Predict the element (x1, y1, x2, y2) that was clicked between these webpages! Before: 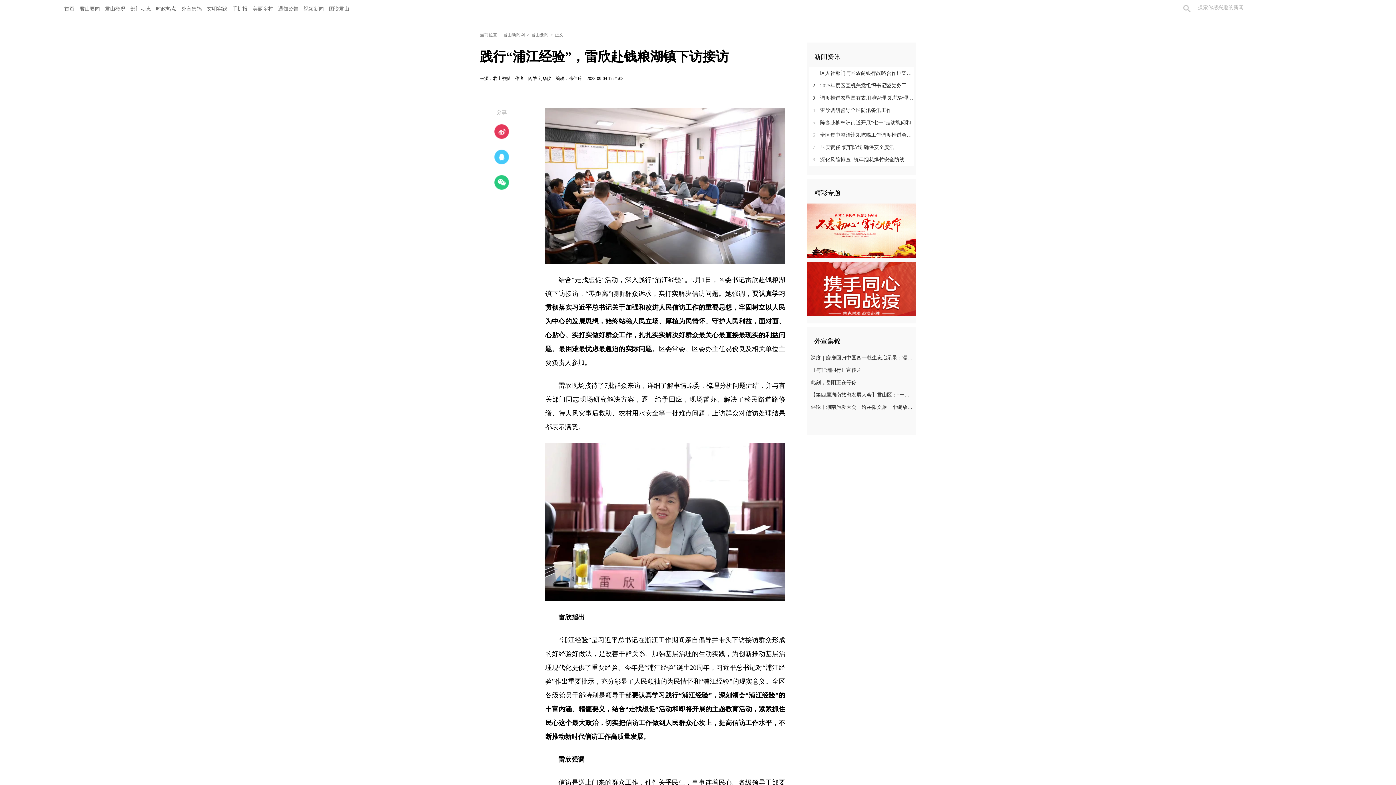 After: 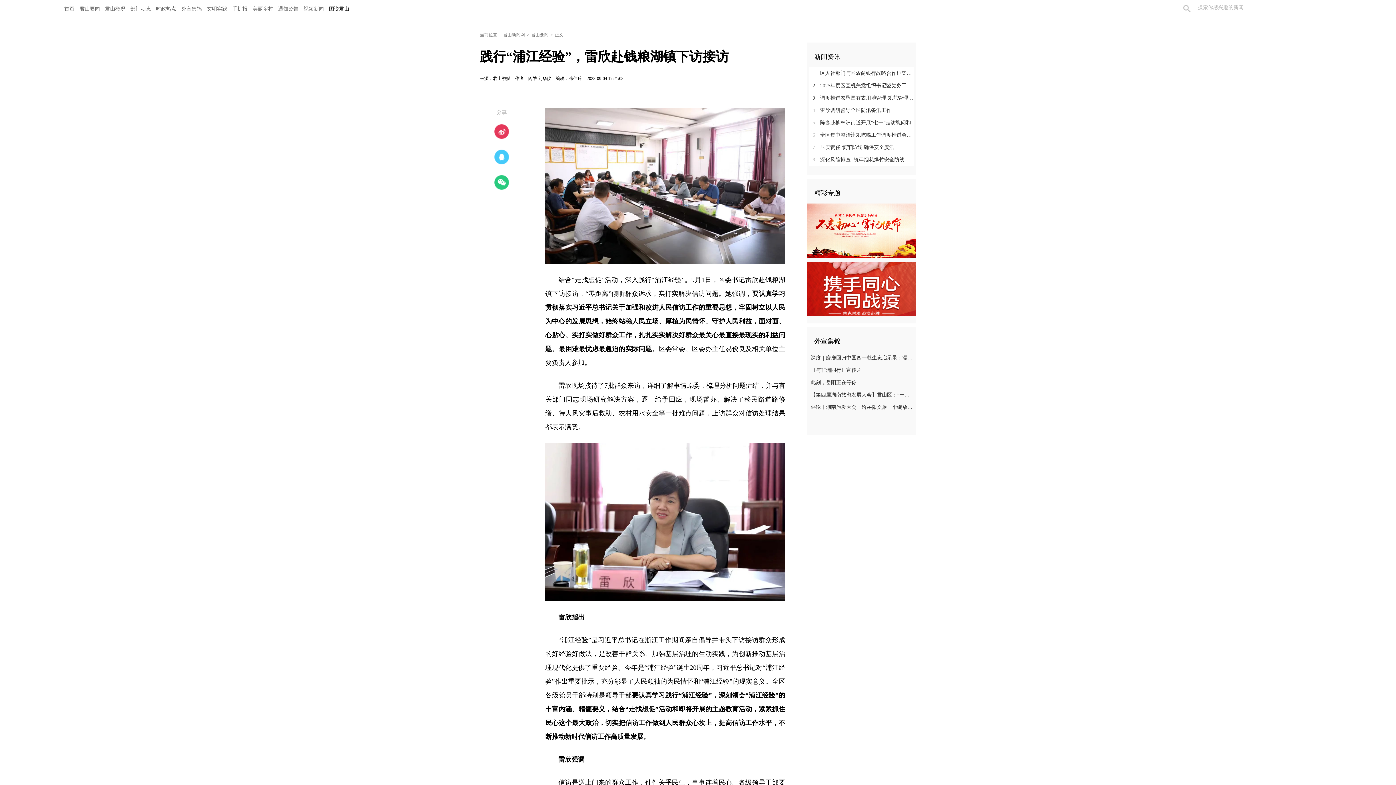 Action: label: 图说君山 bbox: (326, 0, 352, 18)